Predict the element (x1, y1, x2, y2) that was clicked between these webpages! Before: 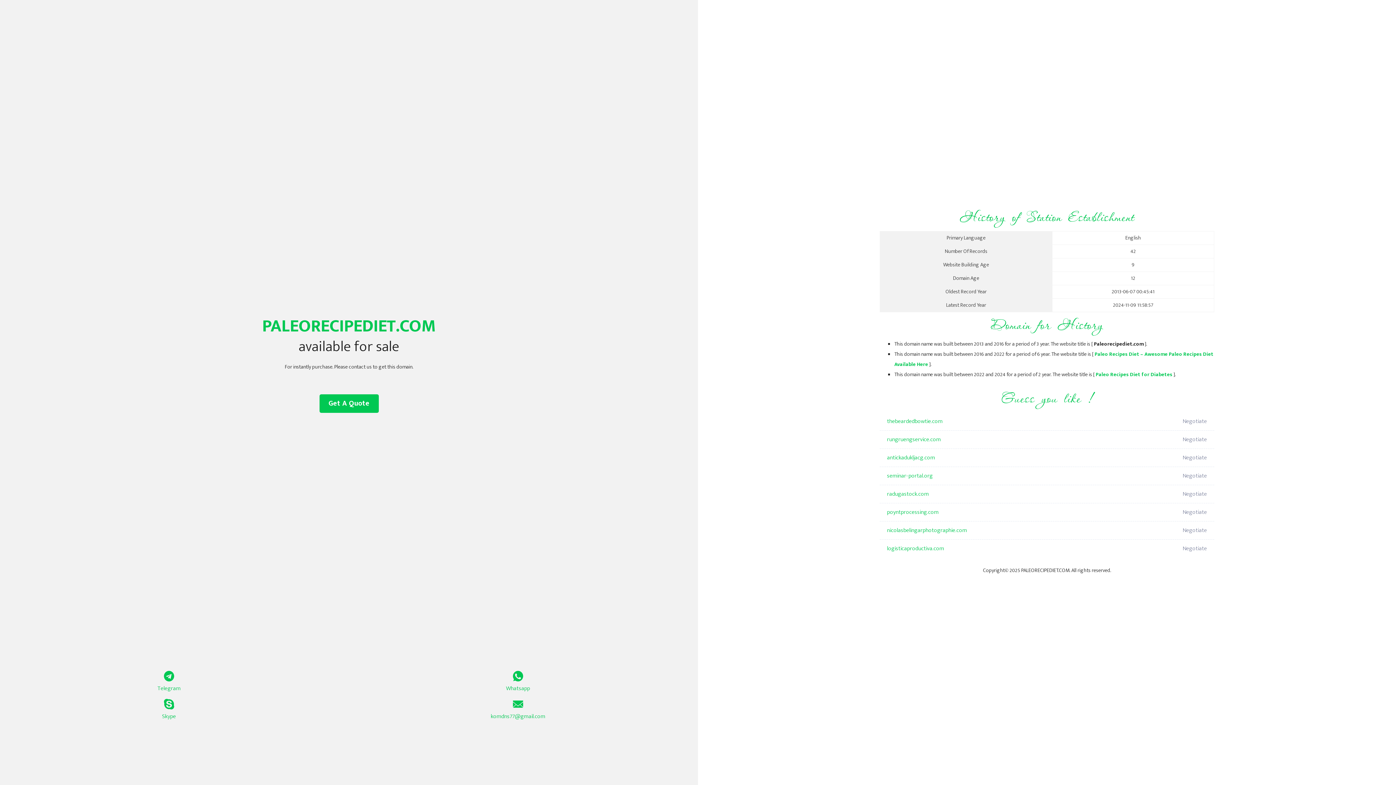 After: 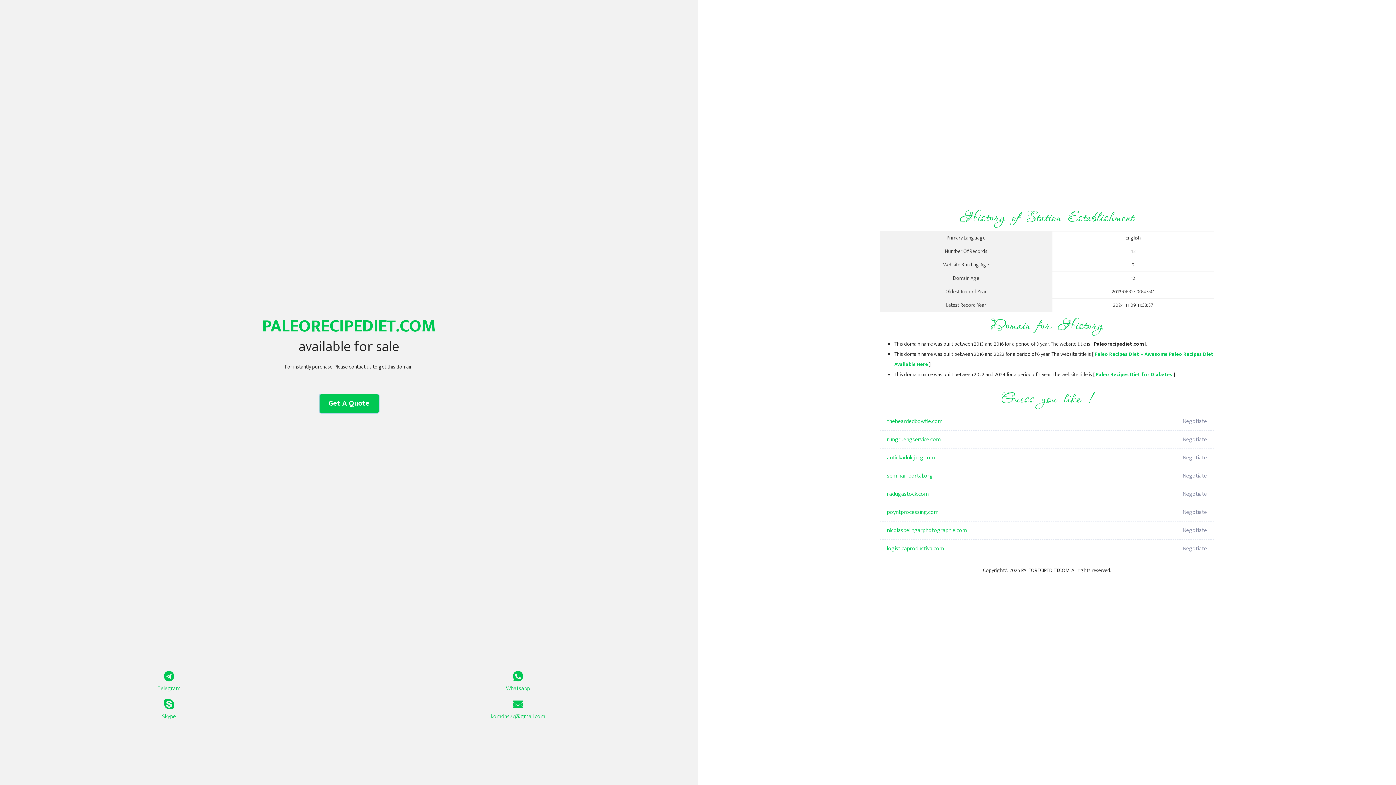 Action: bbox: (319, 394, 378, 413) label: Get A Quote